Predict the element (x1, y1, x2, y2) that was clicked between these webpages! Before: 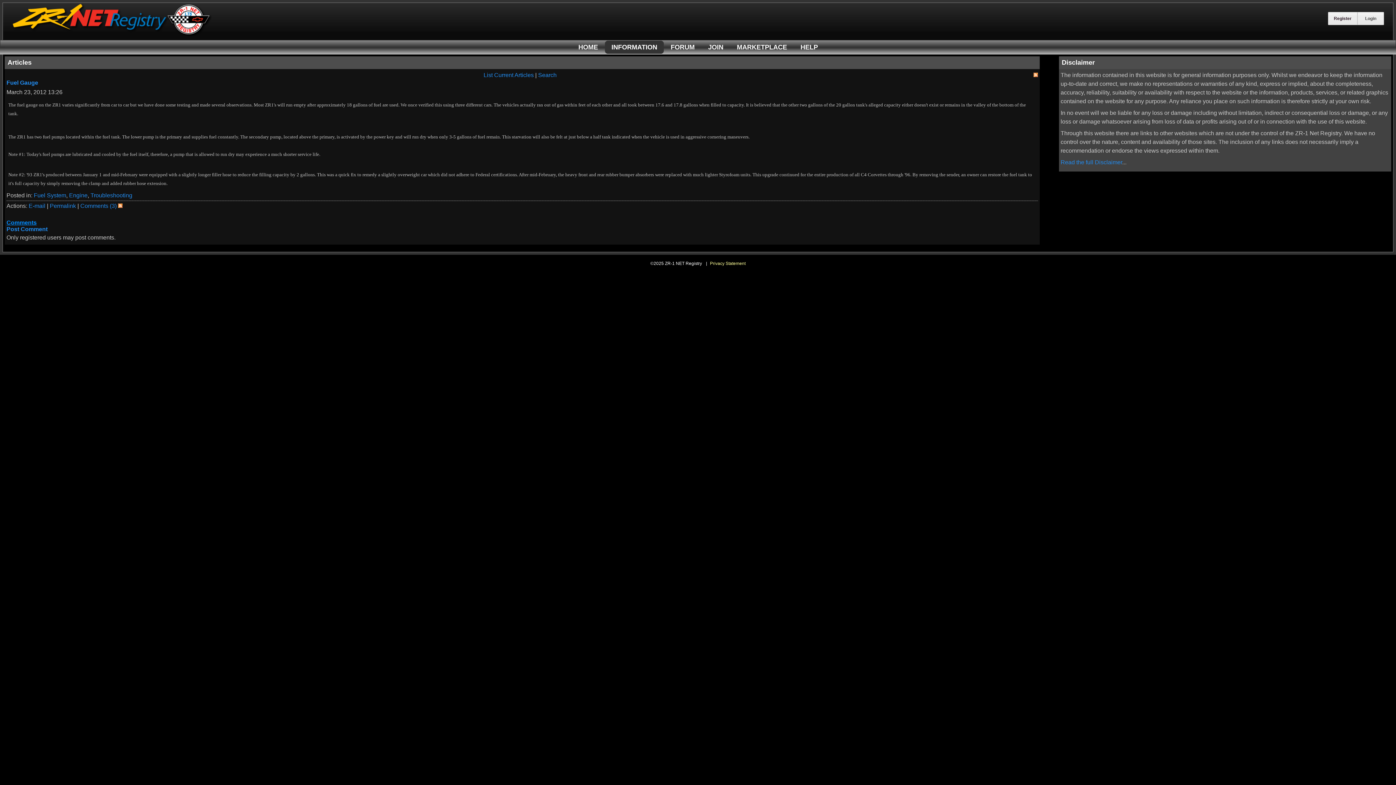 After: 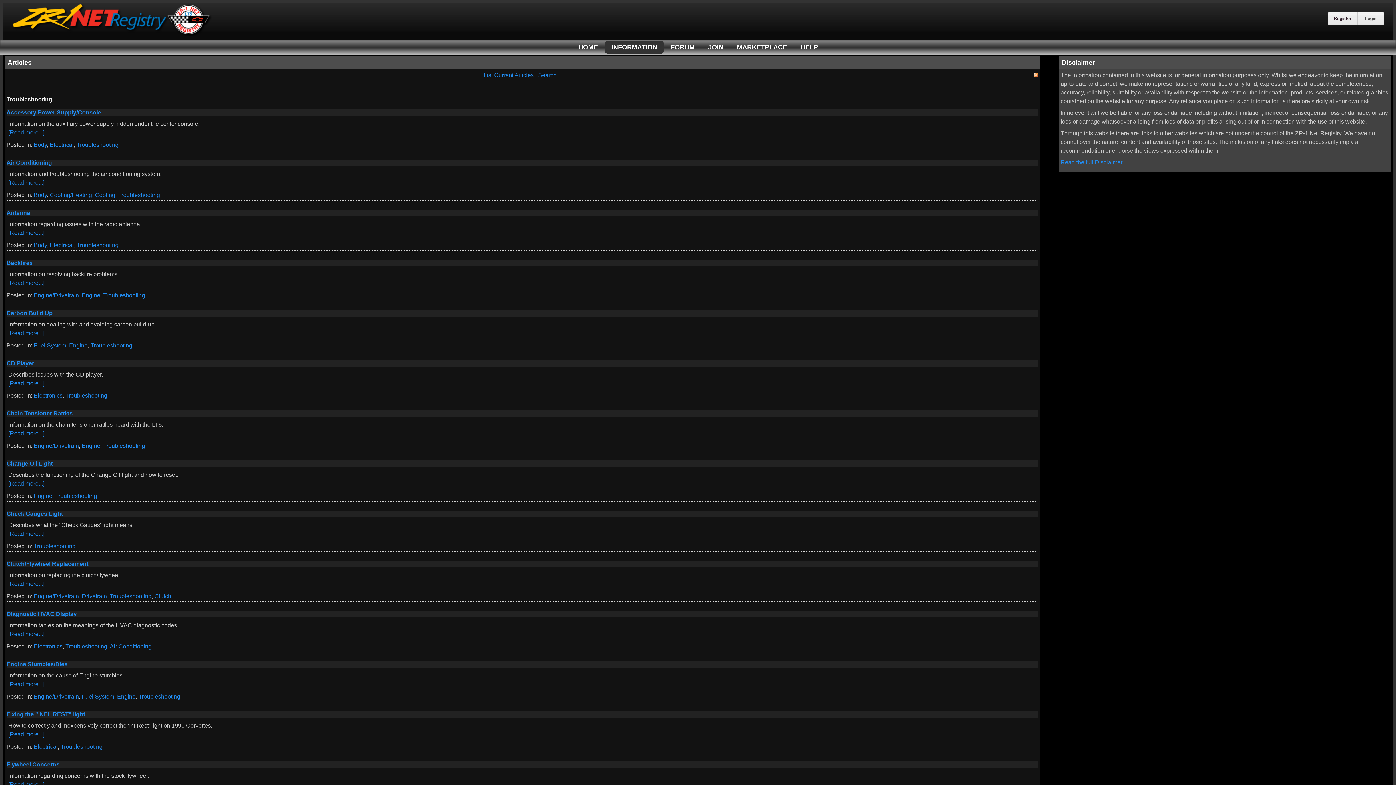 Action: label: Troubleshooting bbox: (90, 192, 132, 198)